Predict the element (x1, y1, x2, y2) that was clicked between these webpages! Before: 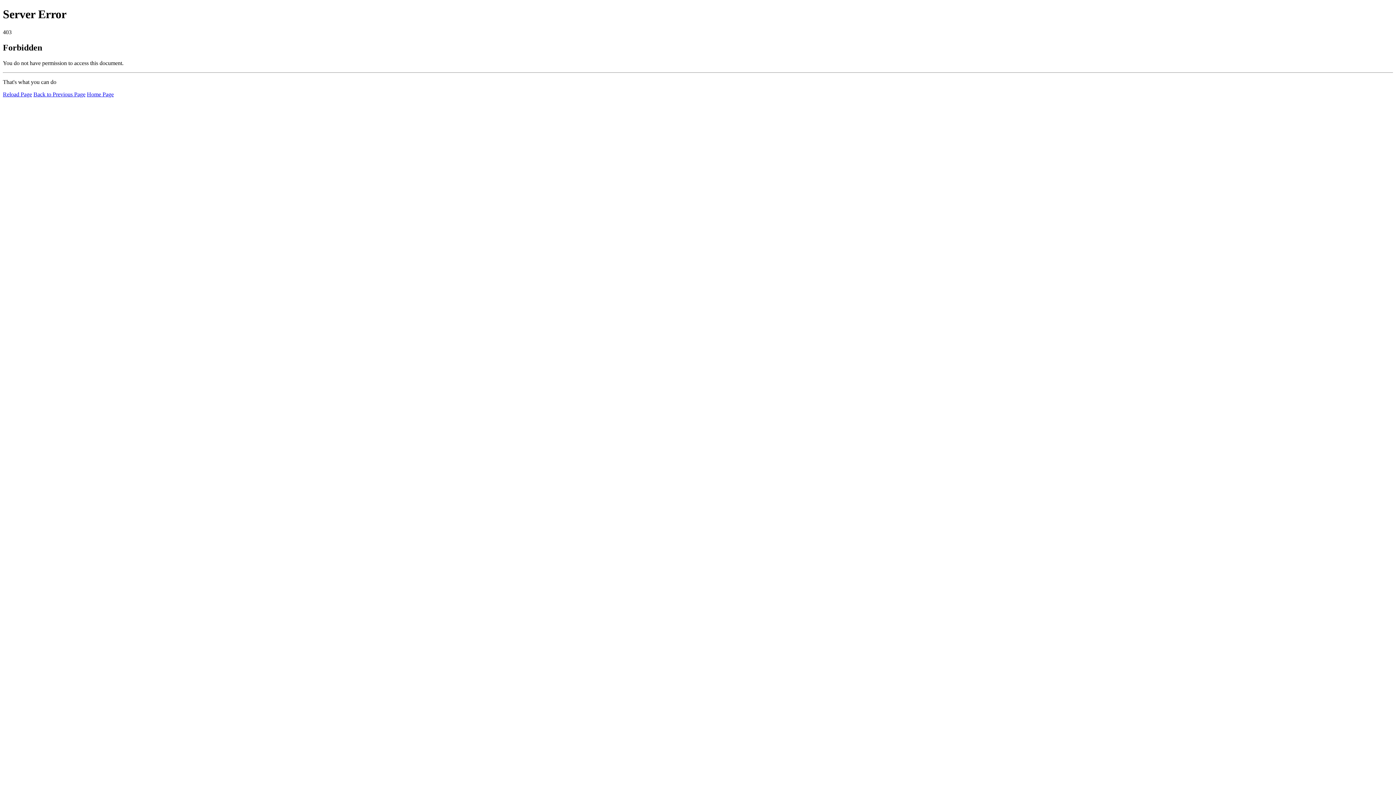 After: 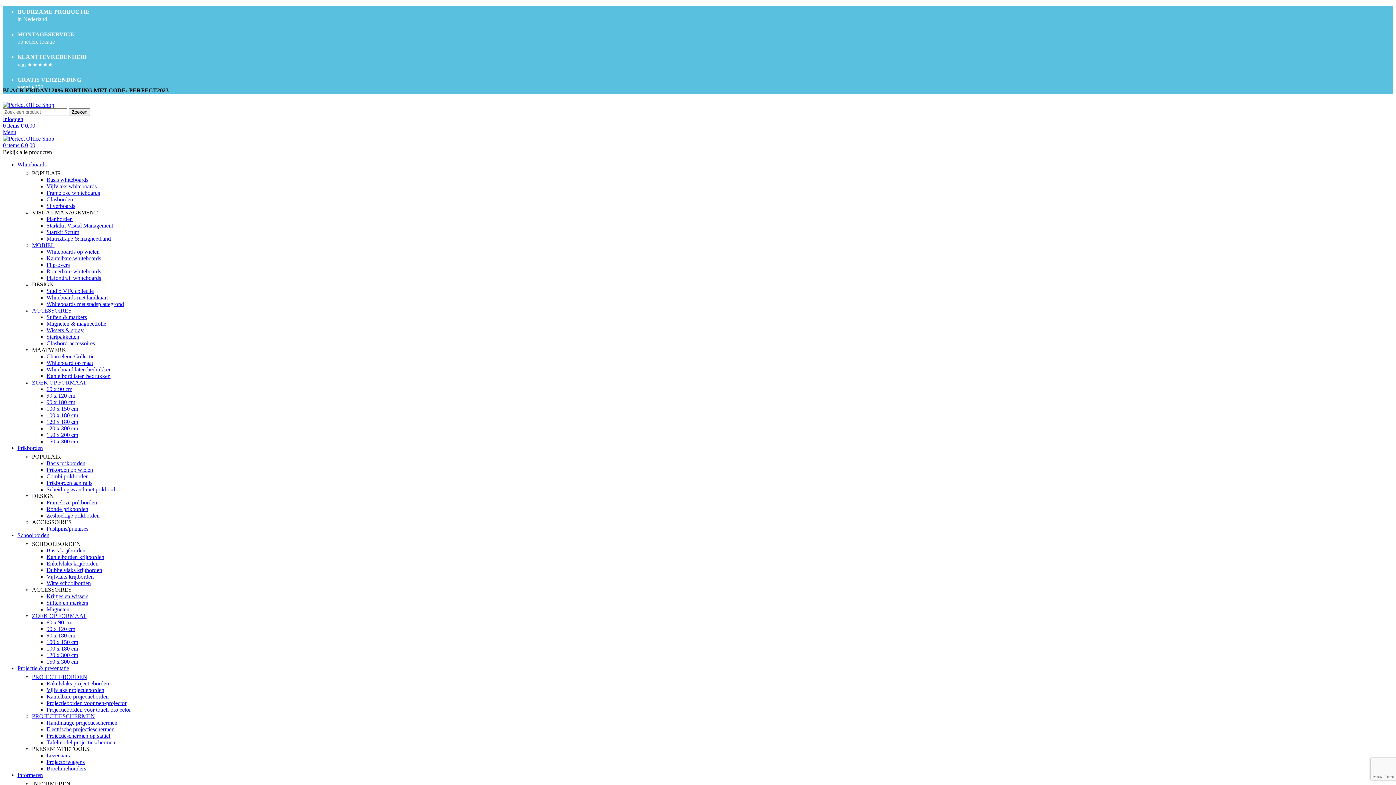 Action: bbox: (86, 91, 113, 97) label: Home Page